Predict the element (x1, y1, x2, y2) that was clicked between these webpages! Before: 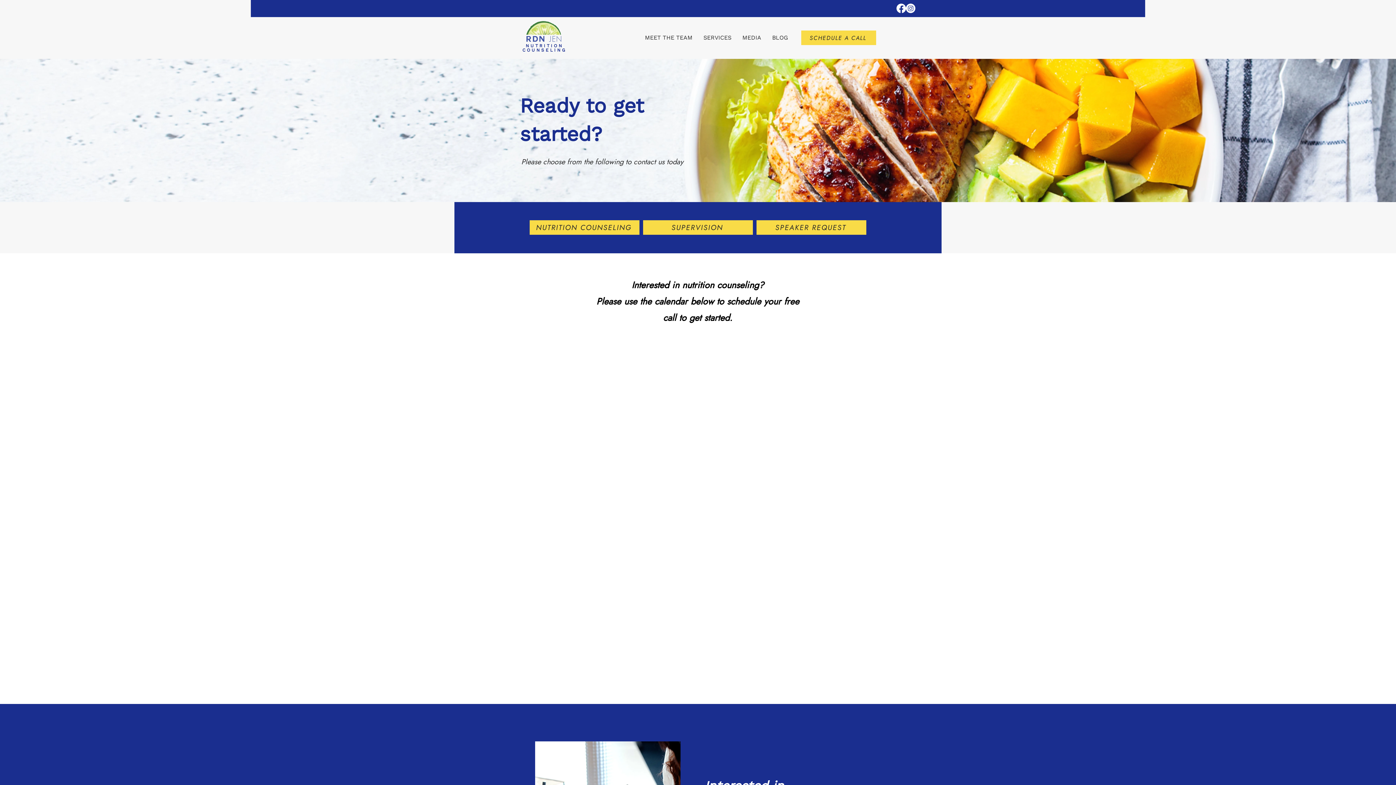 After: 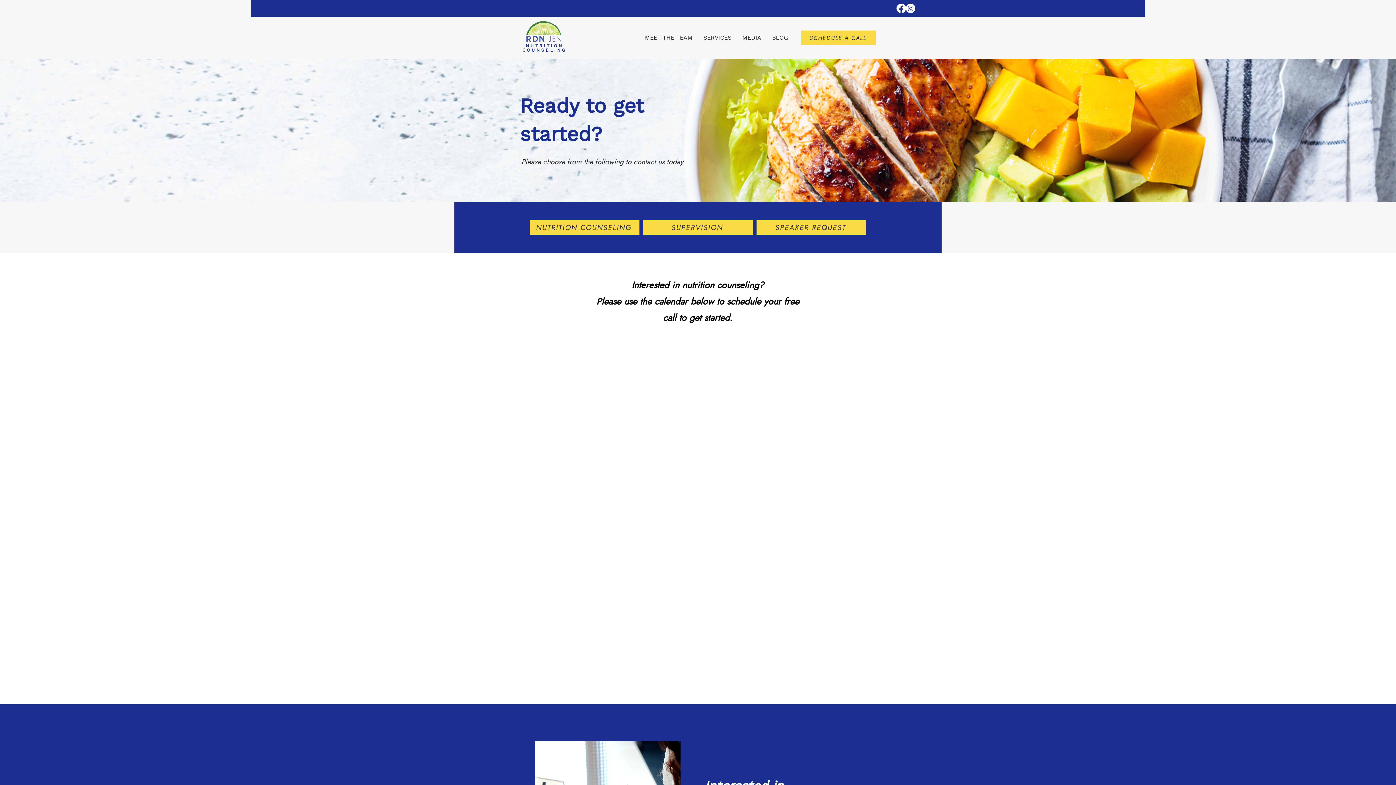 Action: bbox: (529, 220, 639, 234) label: NUTRITION COUNSELING